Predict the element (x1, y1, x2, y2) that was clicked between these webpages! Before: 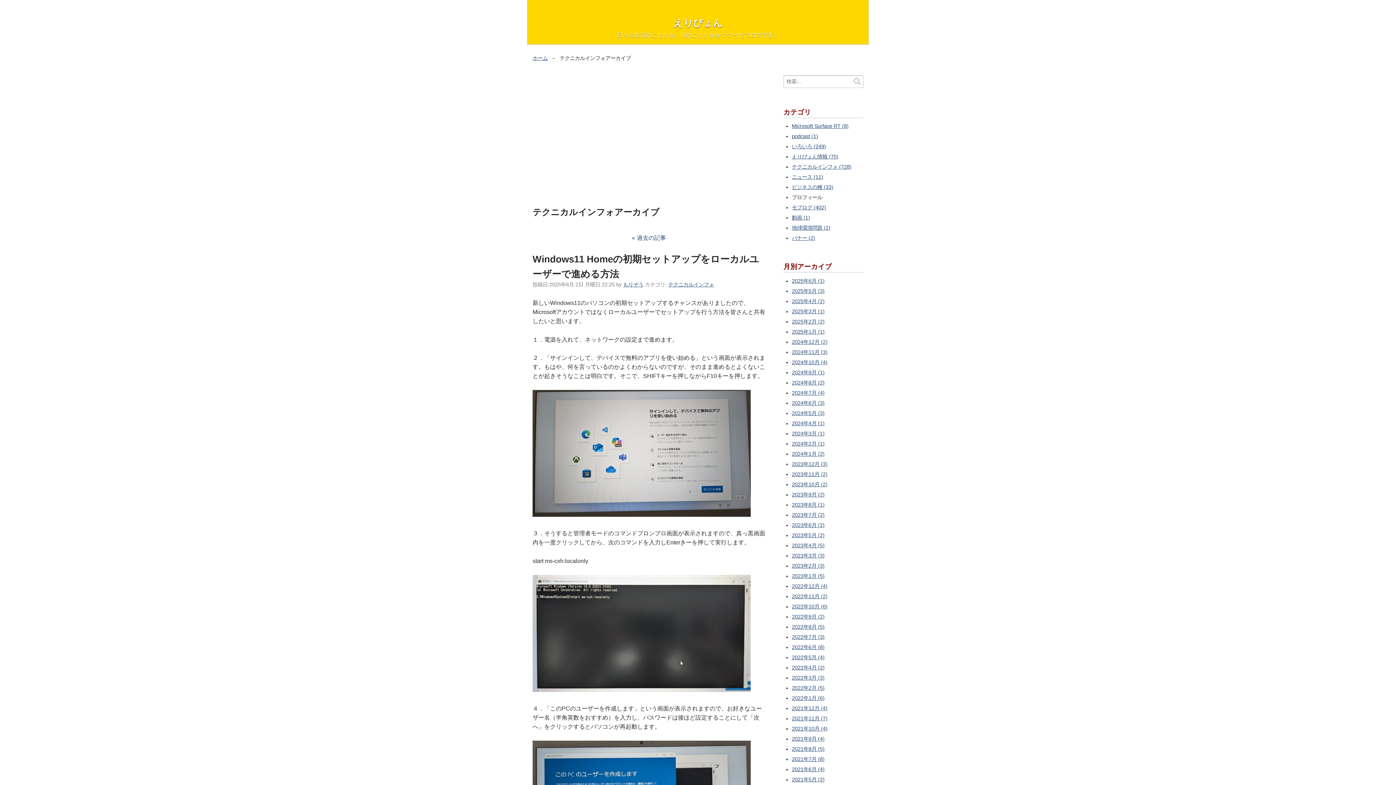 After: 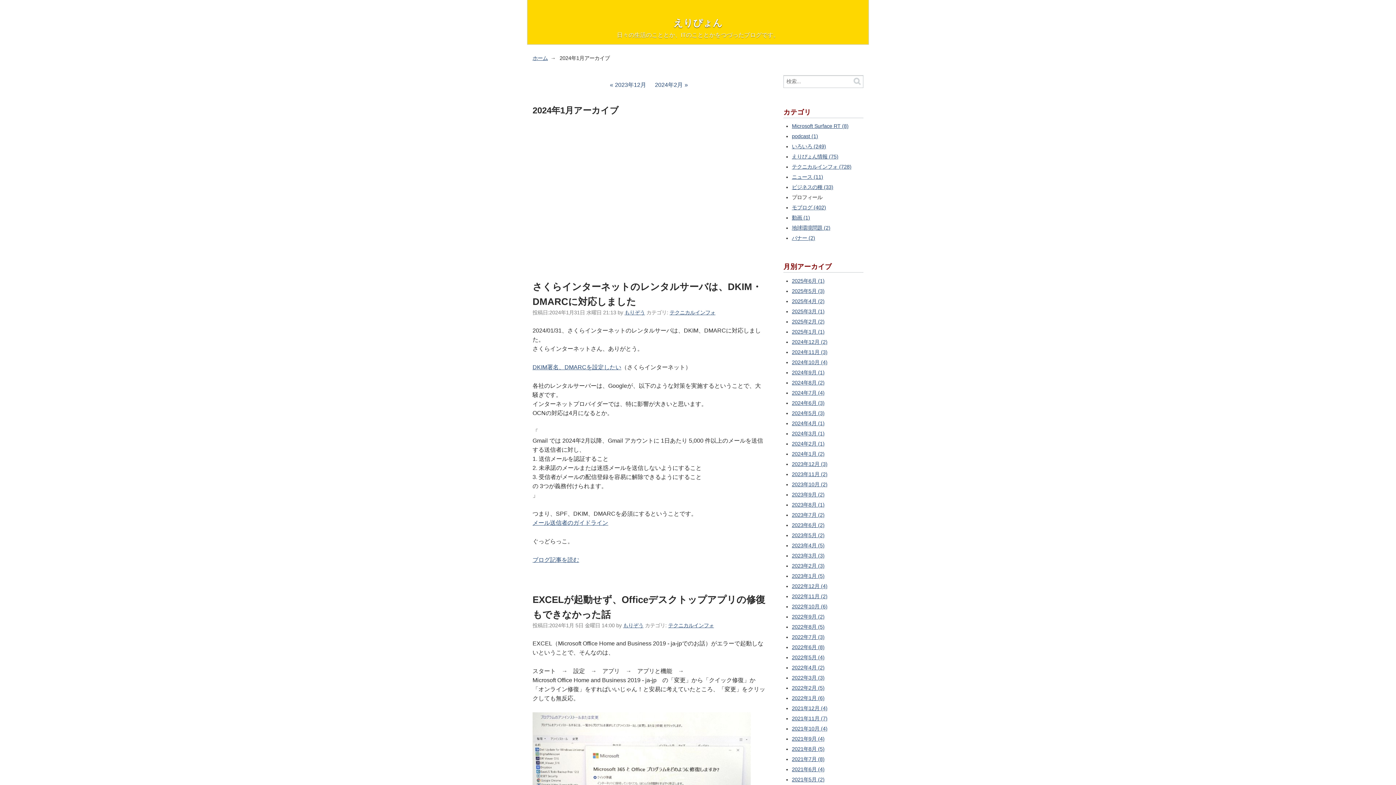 Action: label: 2024年1月 (2) bbox: (792, 451, 824, 456)